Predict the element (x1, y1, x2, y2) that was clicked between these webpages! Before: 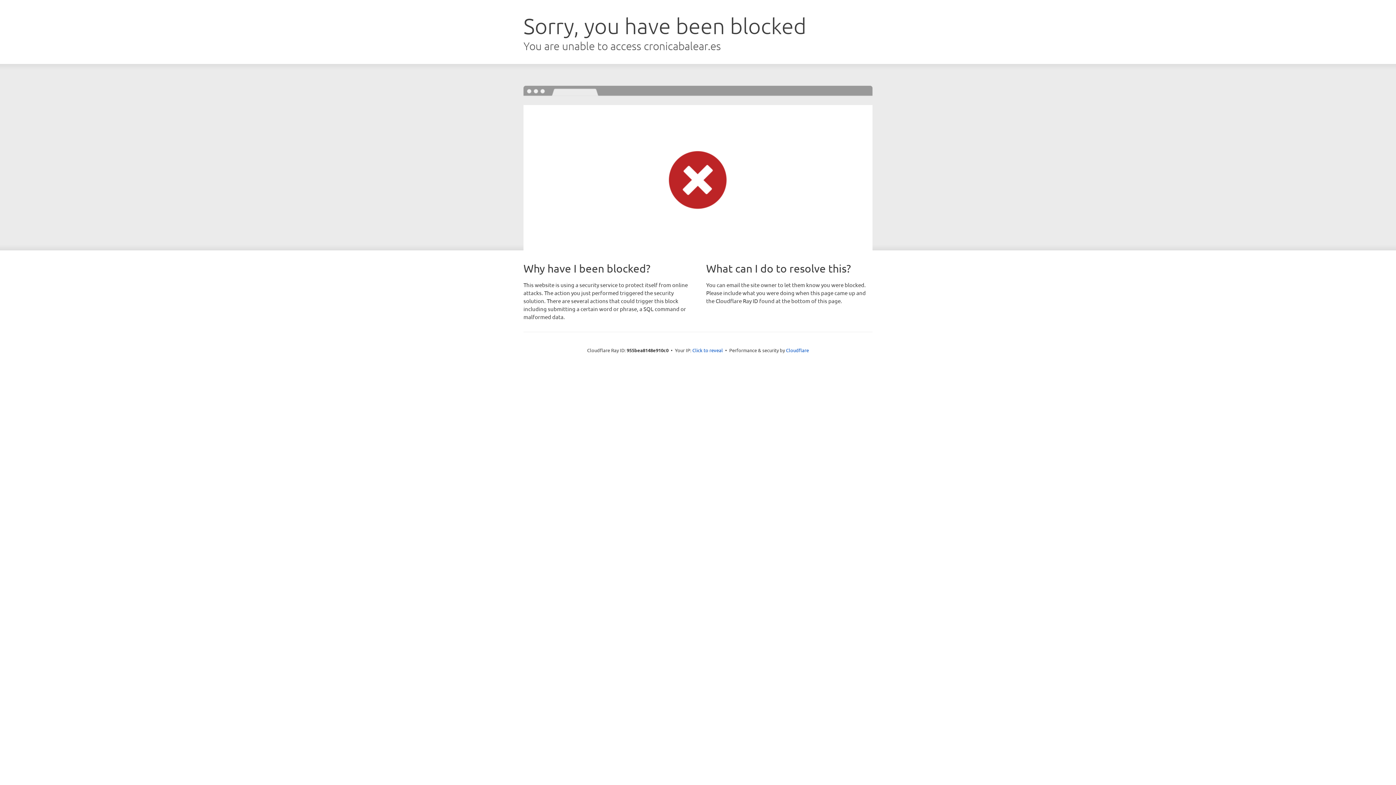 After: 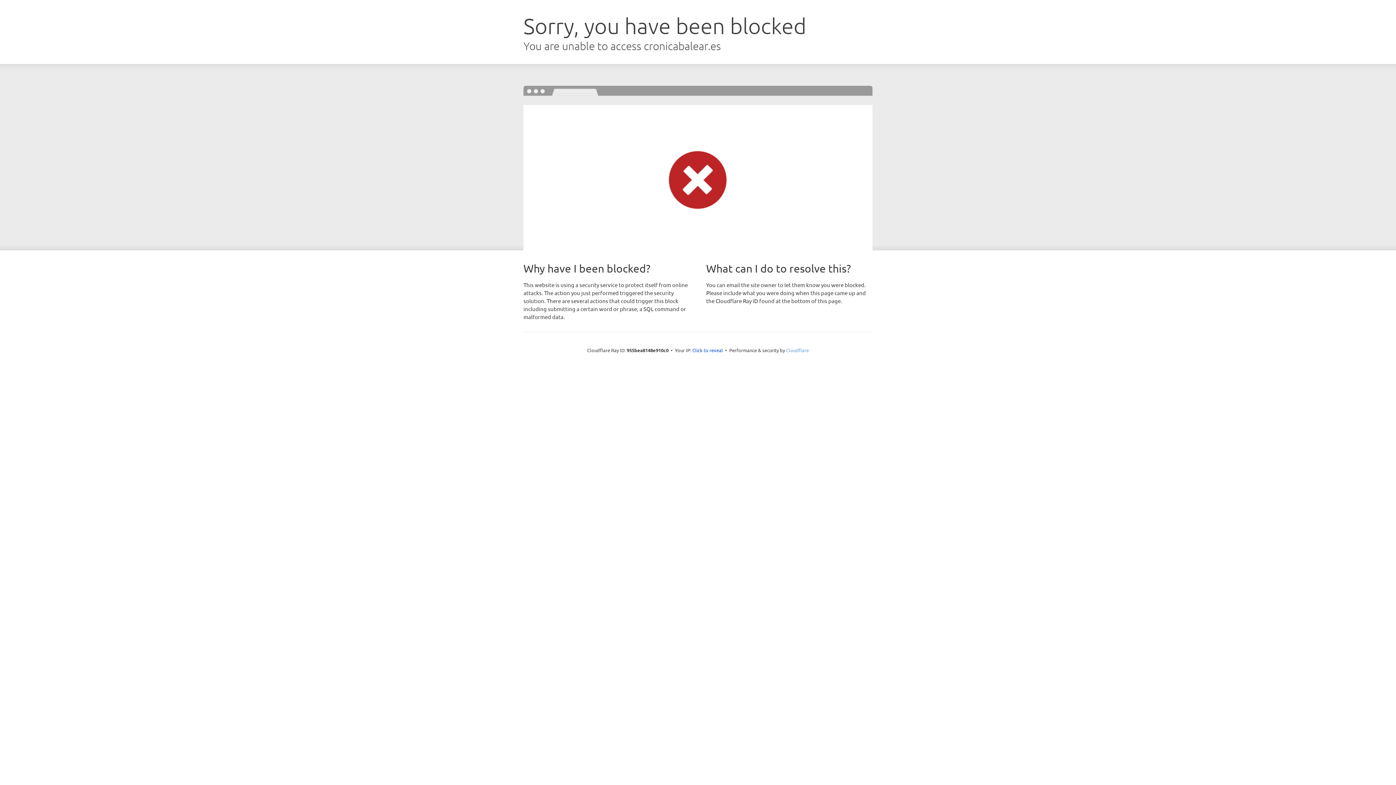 Action: bbox: (786, 347, 809, 353) label: Cloudflare